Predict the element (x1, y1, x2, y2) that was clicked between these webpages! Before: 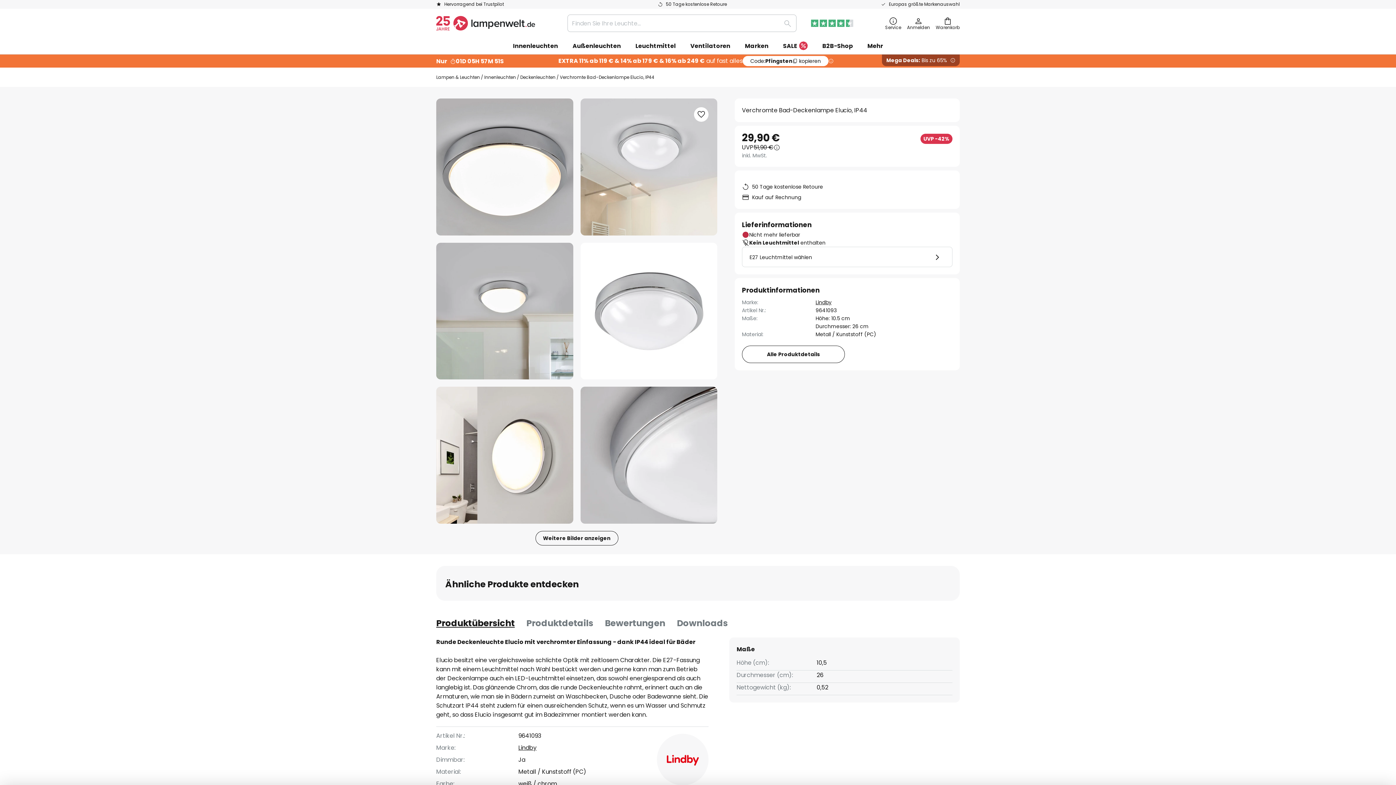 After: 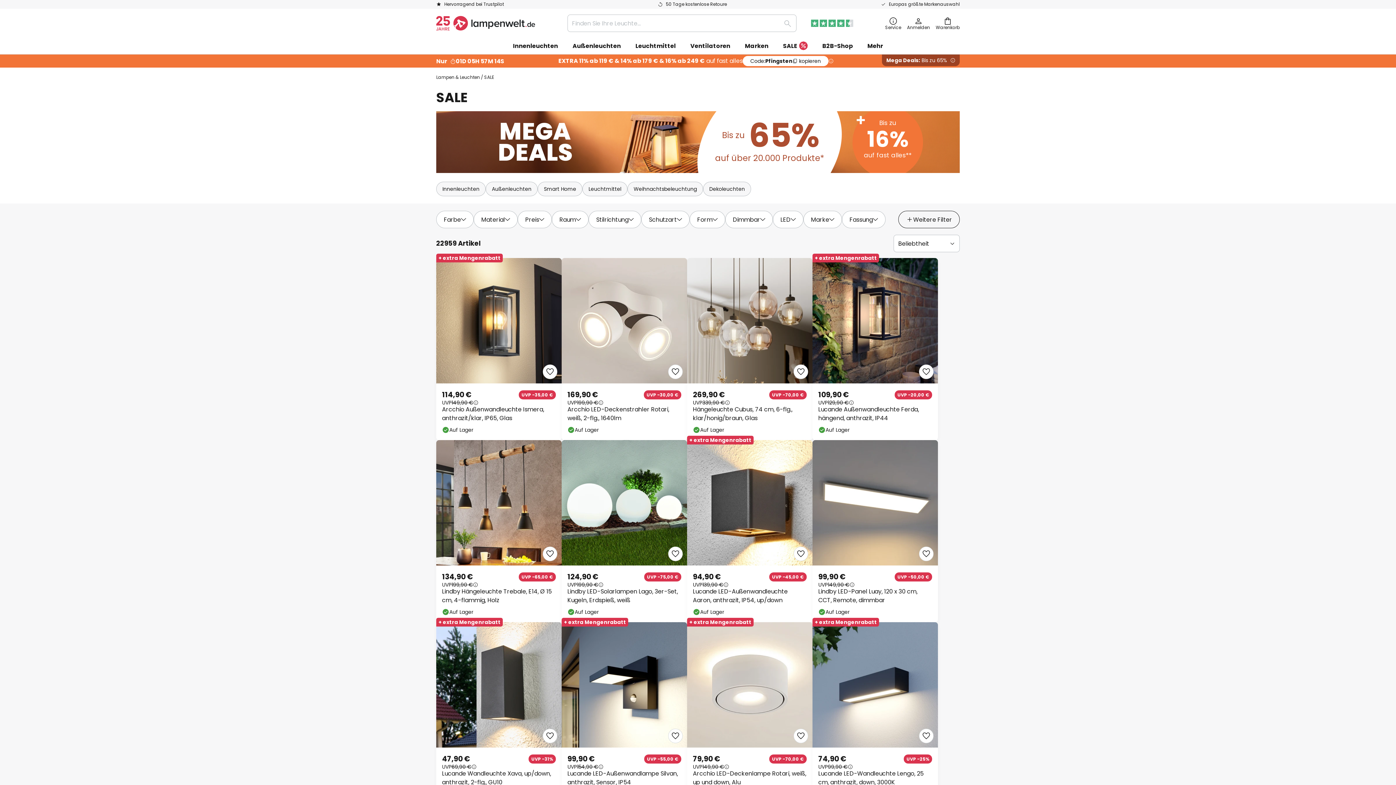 Action: bbox: (882, 54, 960, 66) label: Mega Deals: Bis zu 65%